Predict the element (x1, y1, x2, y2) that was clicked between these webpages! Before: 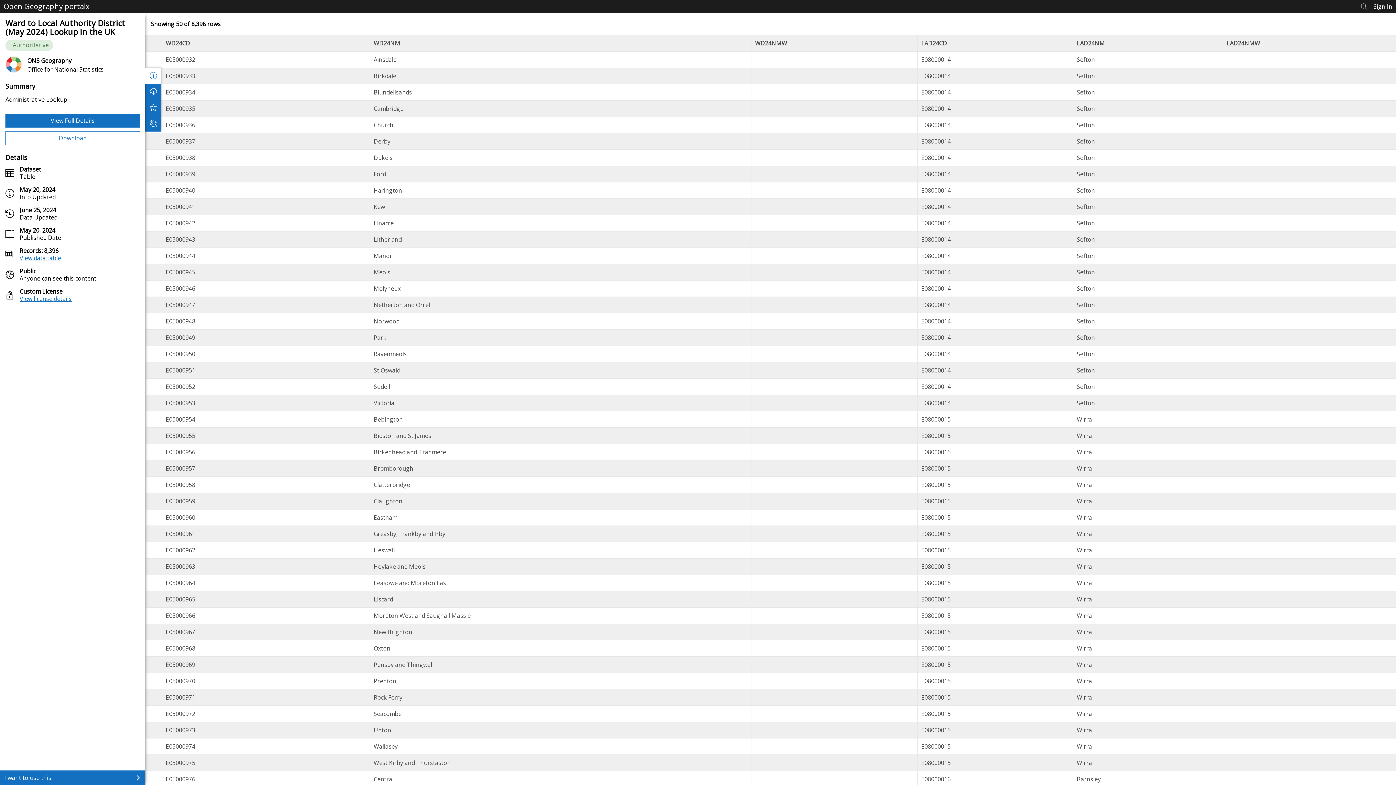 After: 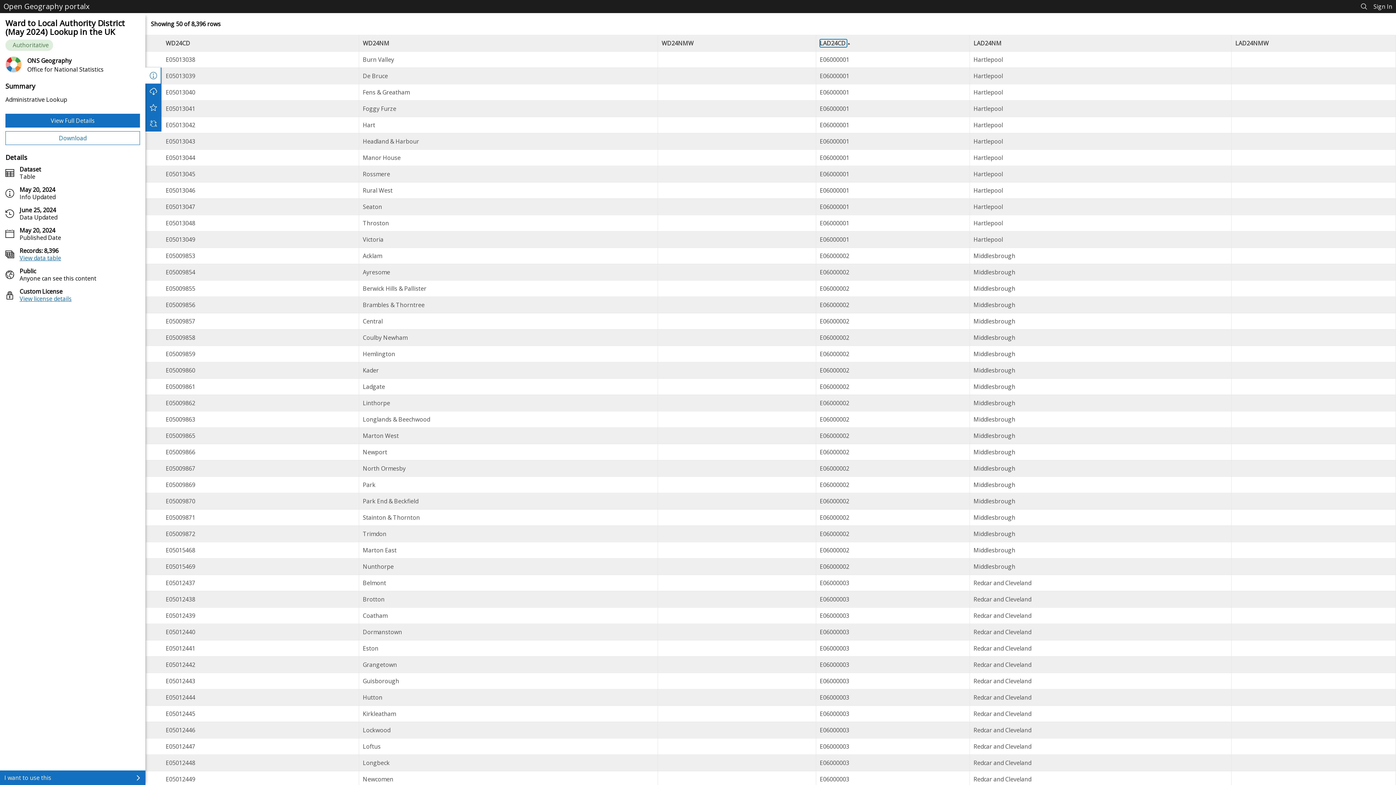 Action: bbox: (806, 39, 832, 47) label: LAD24CD